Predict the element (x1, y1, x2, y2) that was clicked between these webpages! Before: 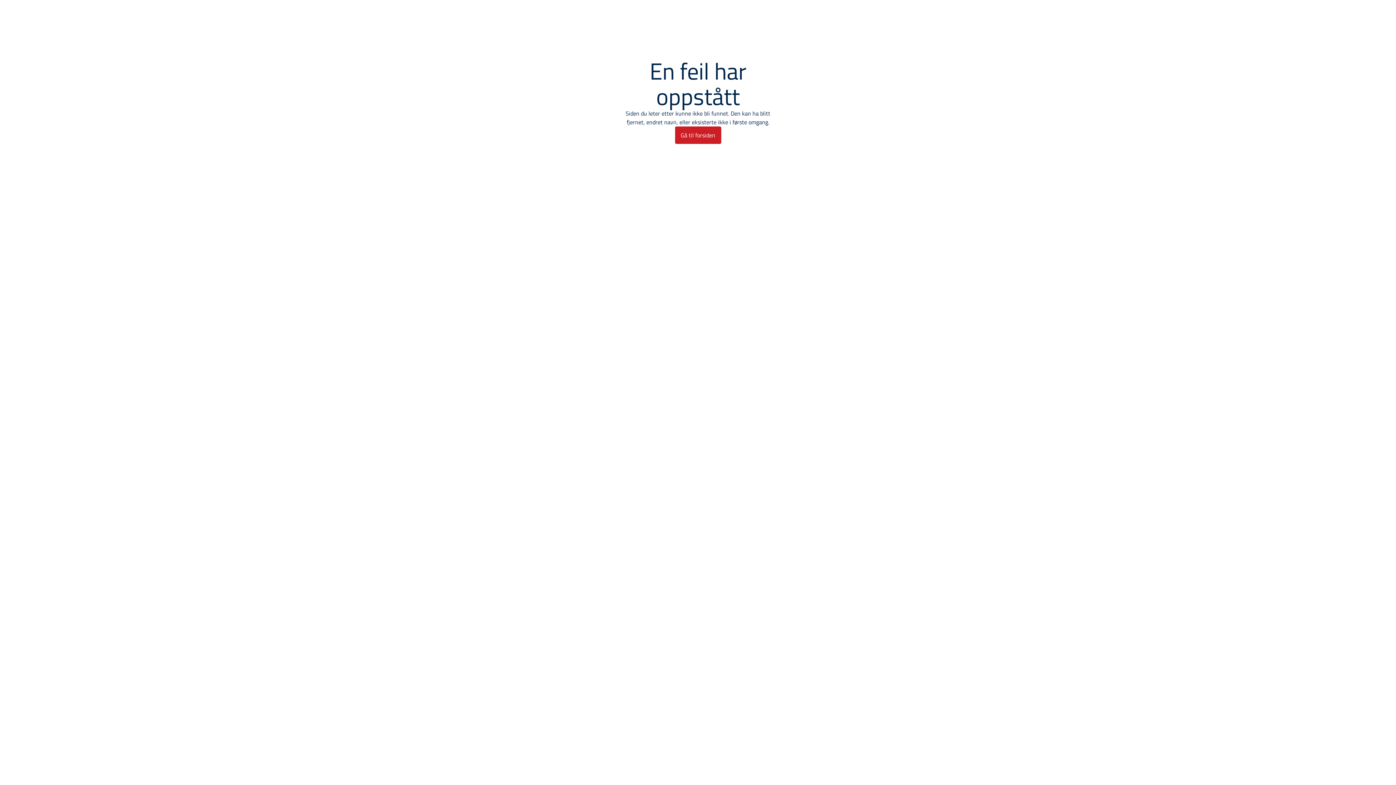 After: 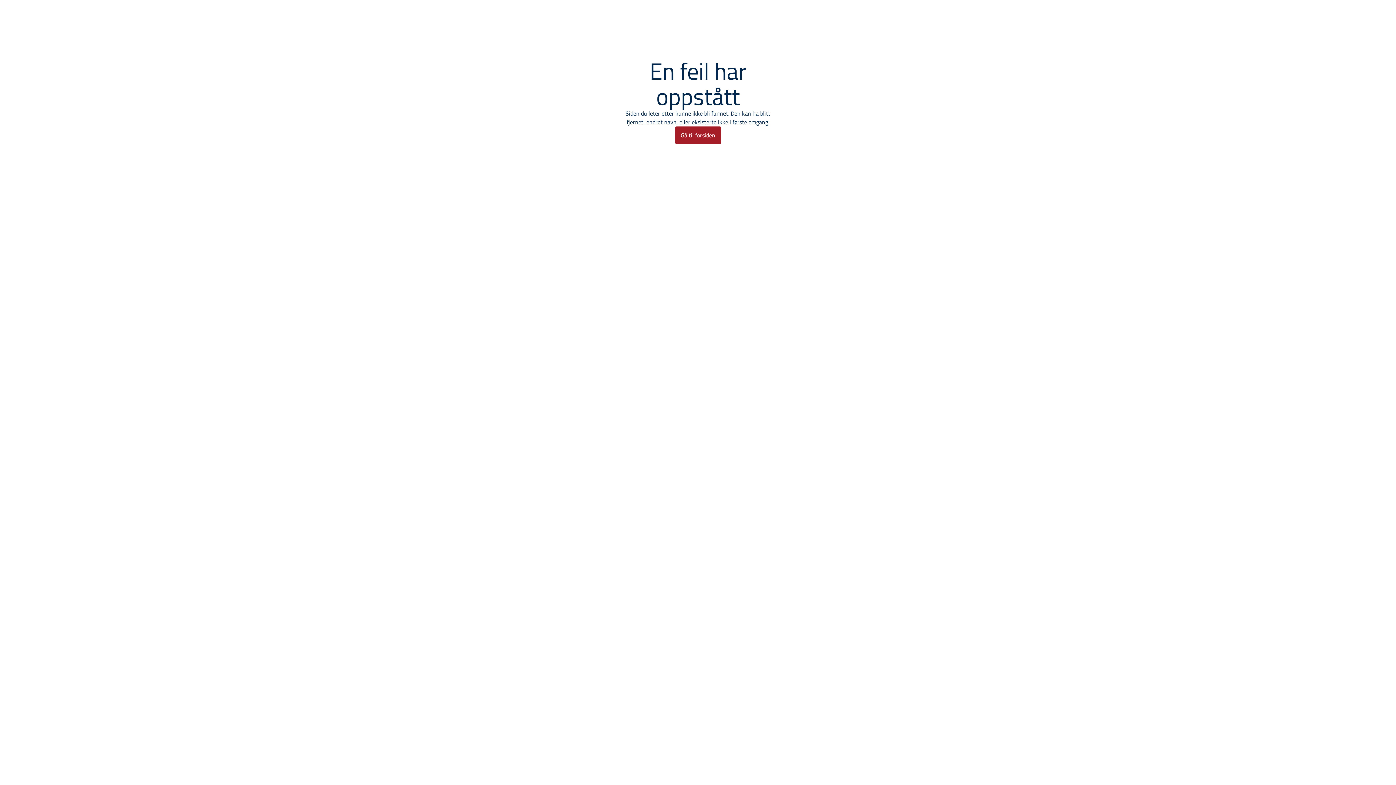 Action: bbox: (675, 126, 721, 144) label: Gå til forsiden